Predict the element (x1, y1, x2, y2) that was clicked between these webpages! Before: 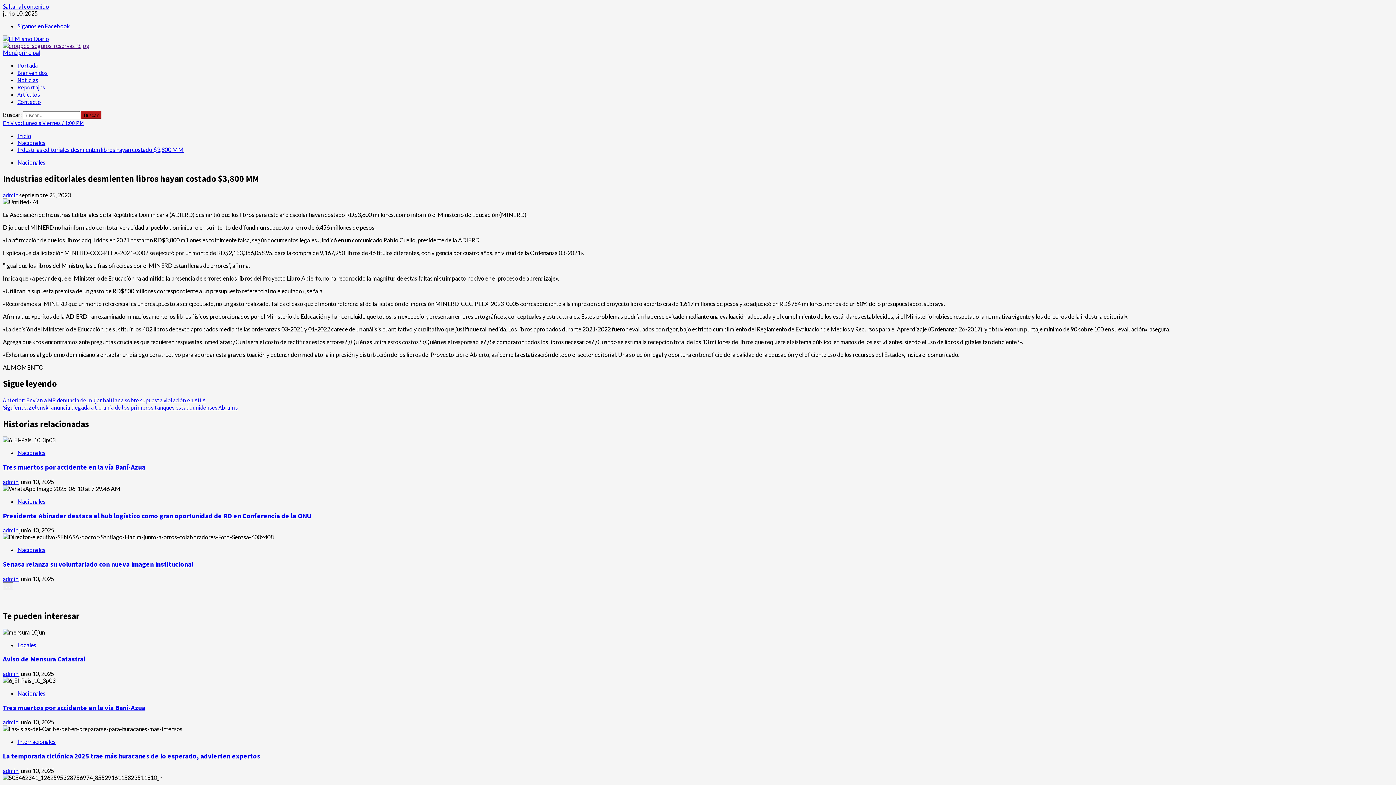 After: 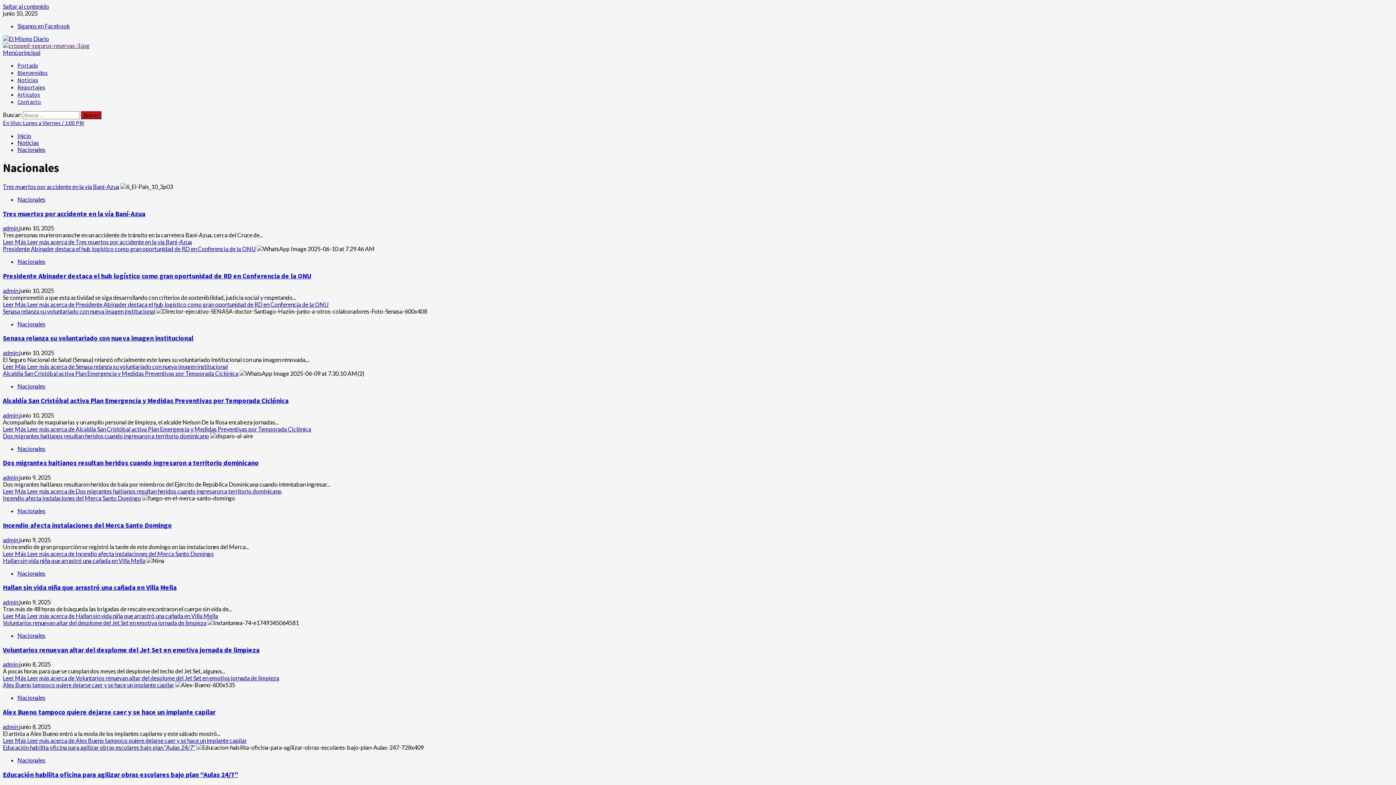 Action: label: Nacionales bbox: (17, 449, 45, 456)